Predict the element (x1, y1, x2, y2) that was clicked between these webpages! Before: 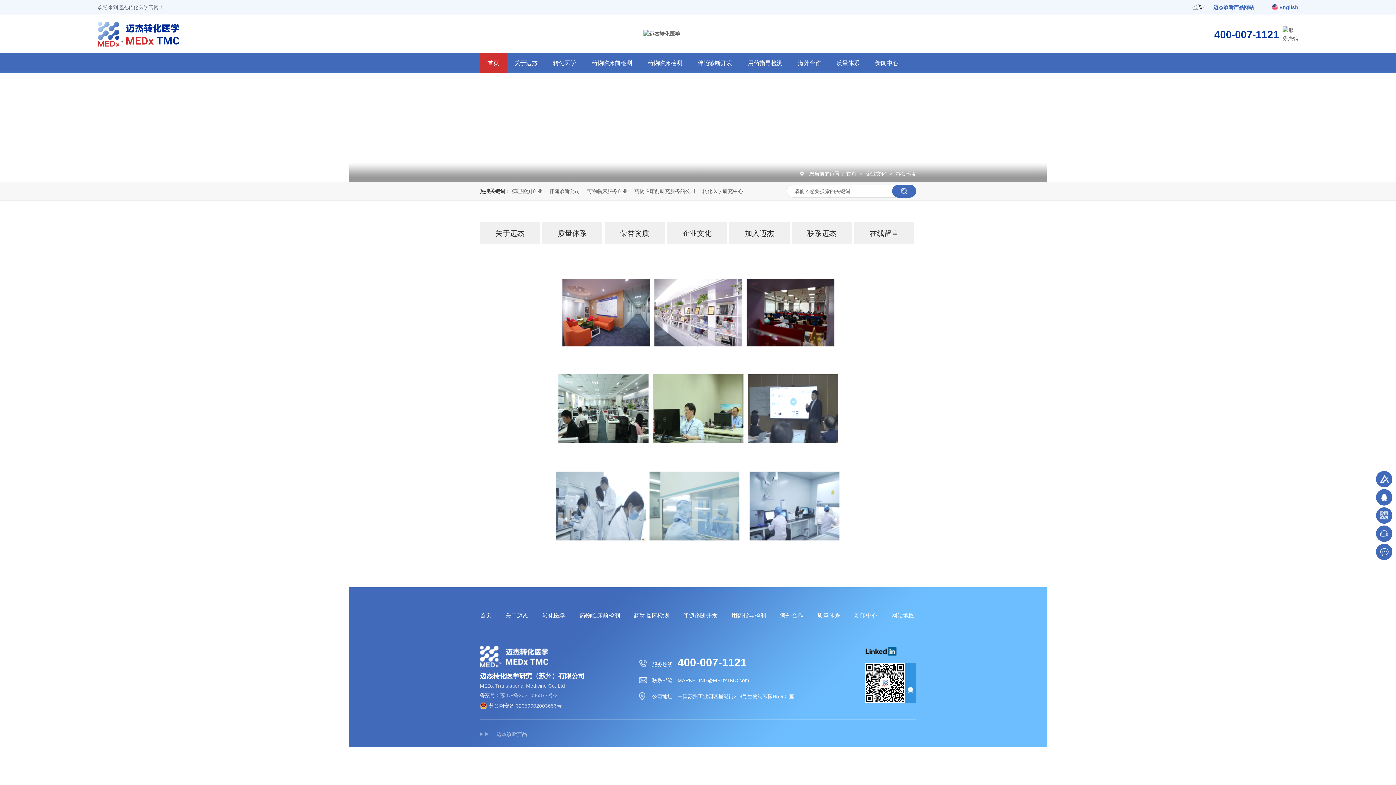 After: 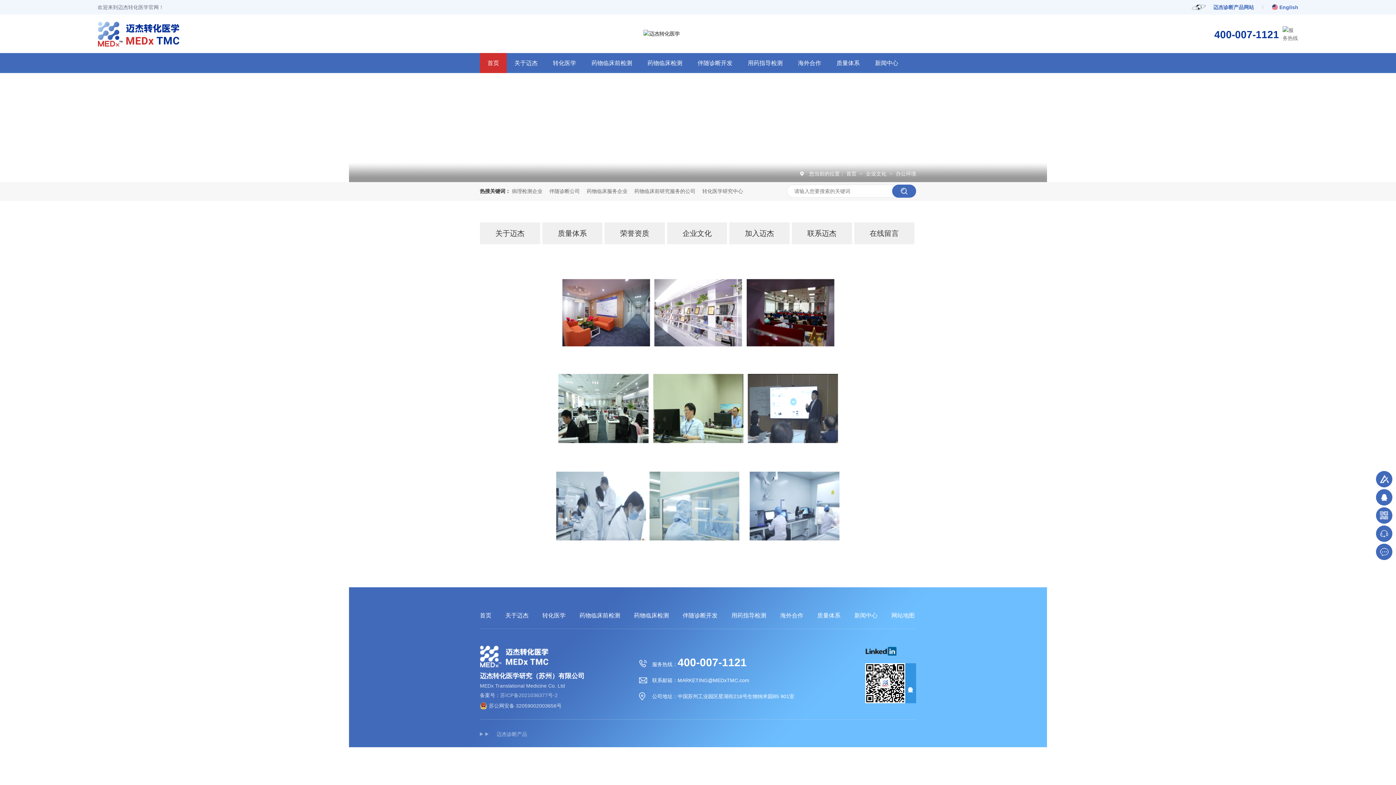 Action: label: 苏ICP备2021036377号-2 bbox: (500, 692, 557, 698)